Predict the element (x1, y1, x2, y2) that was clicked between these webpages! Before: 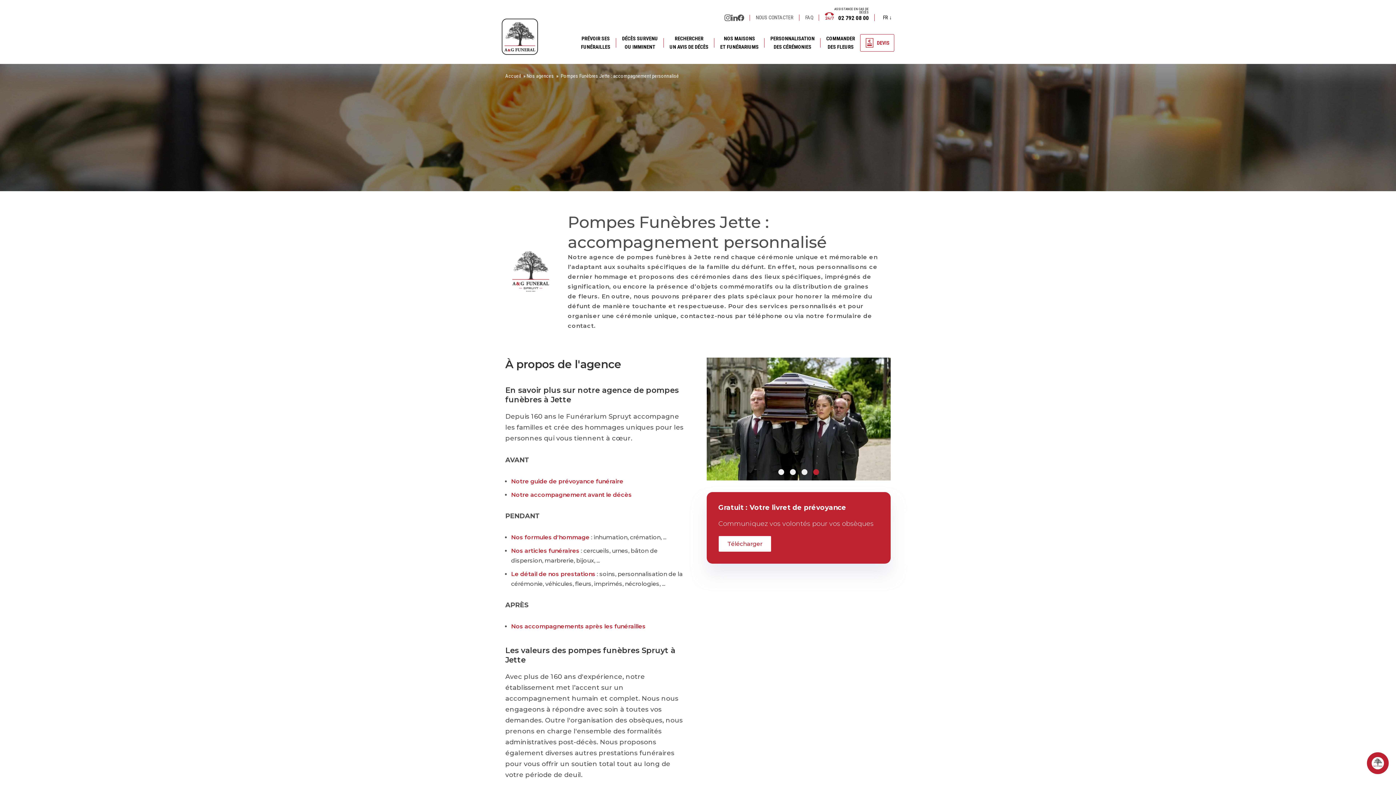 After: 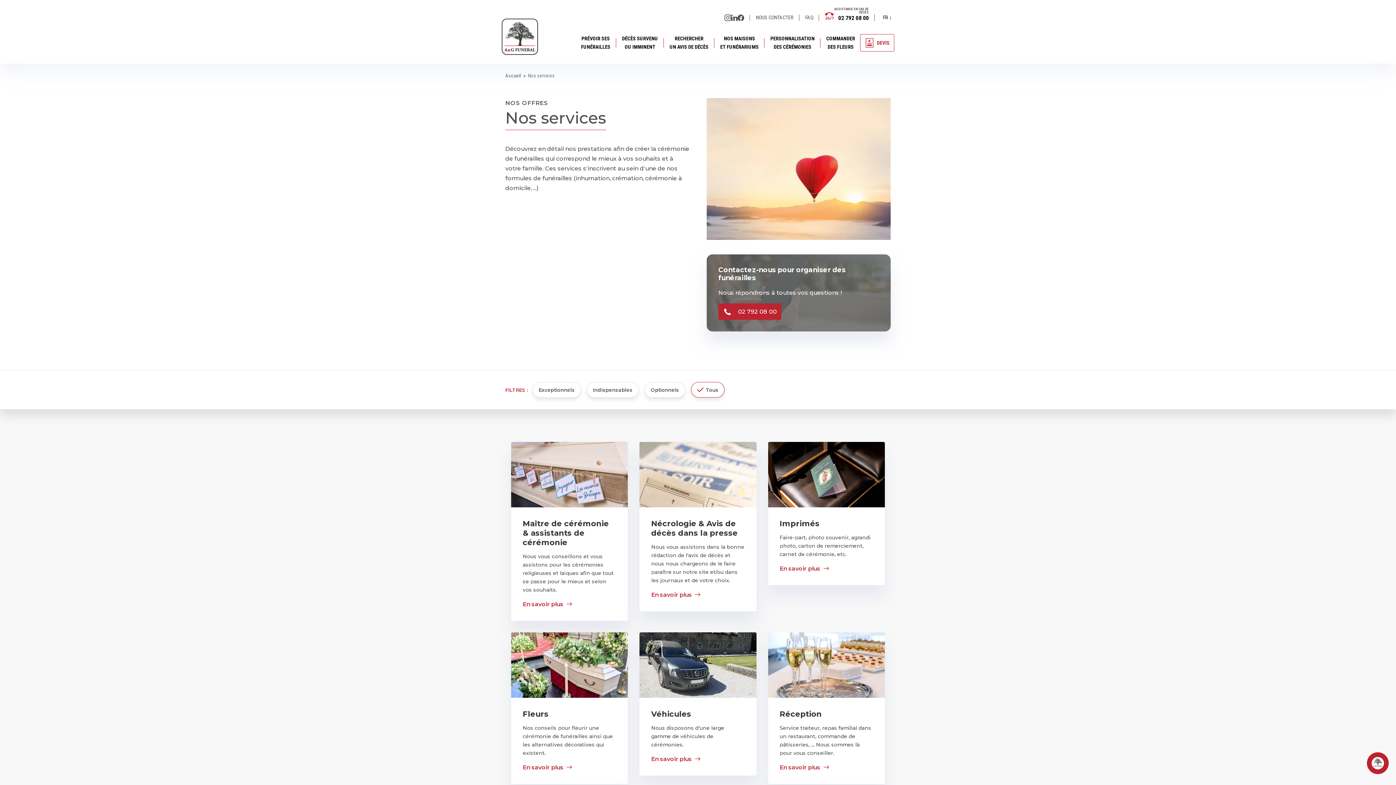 Action: label: Le détail de nos prestations bbox: (511, 570, 595, 577)